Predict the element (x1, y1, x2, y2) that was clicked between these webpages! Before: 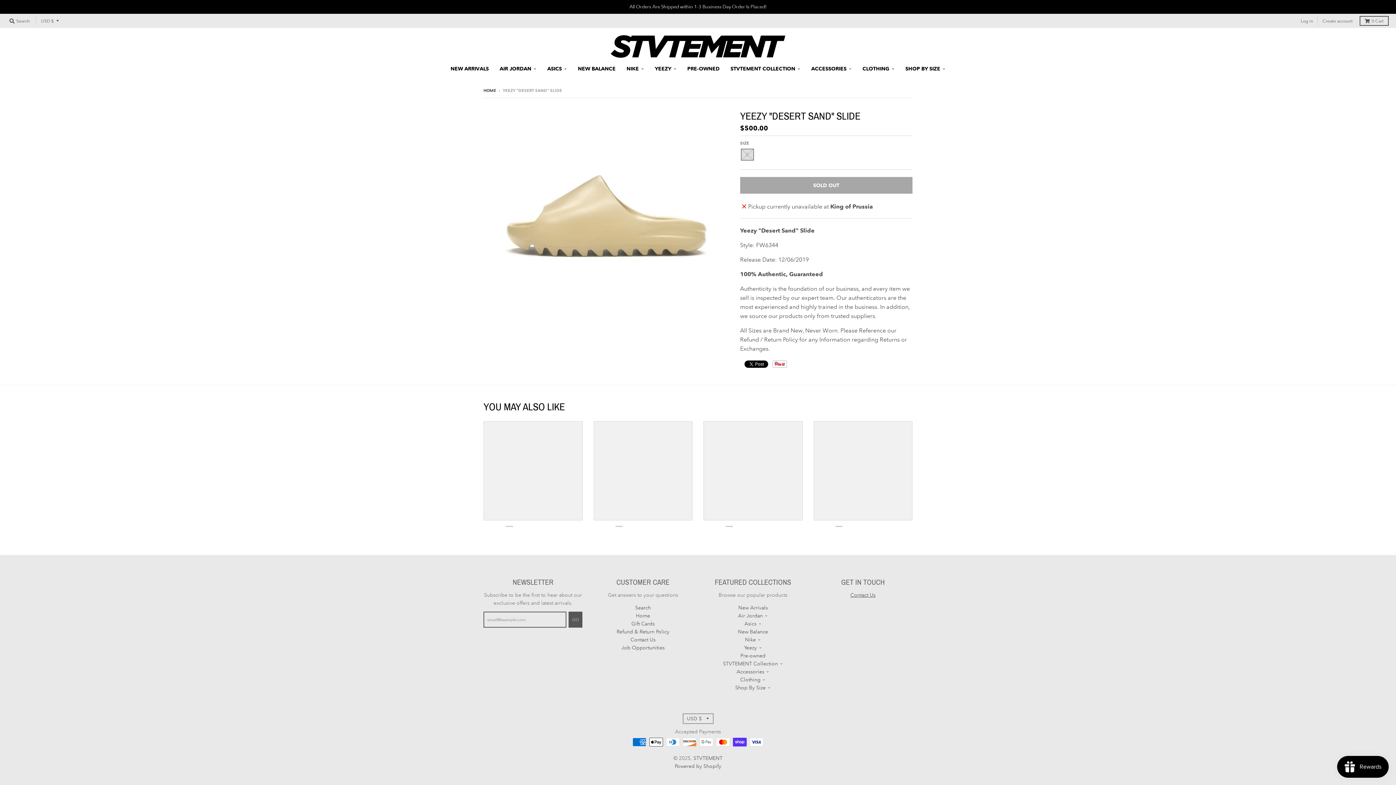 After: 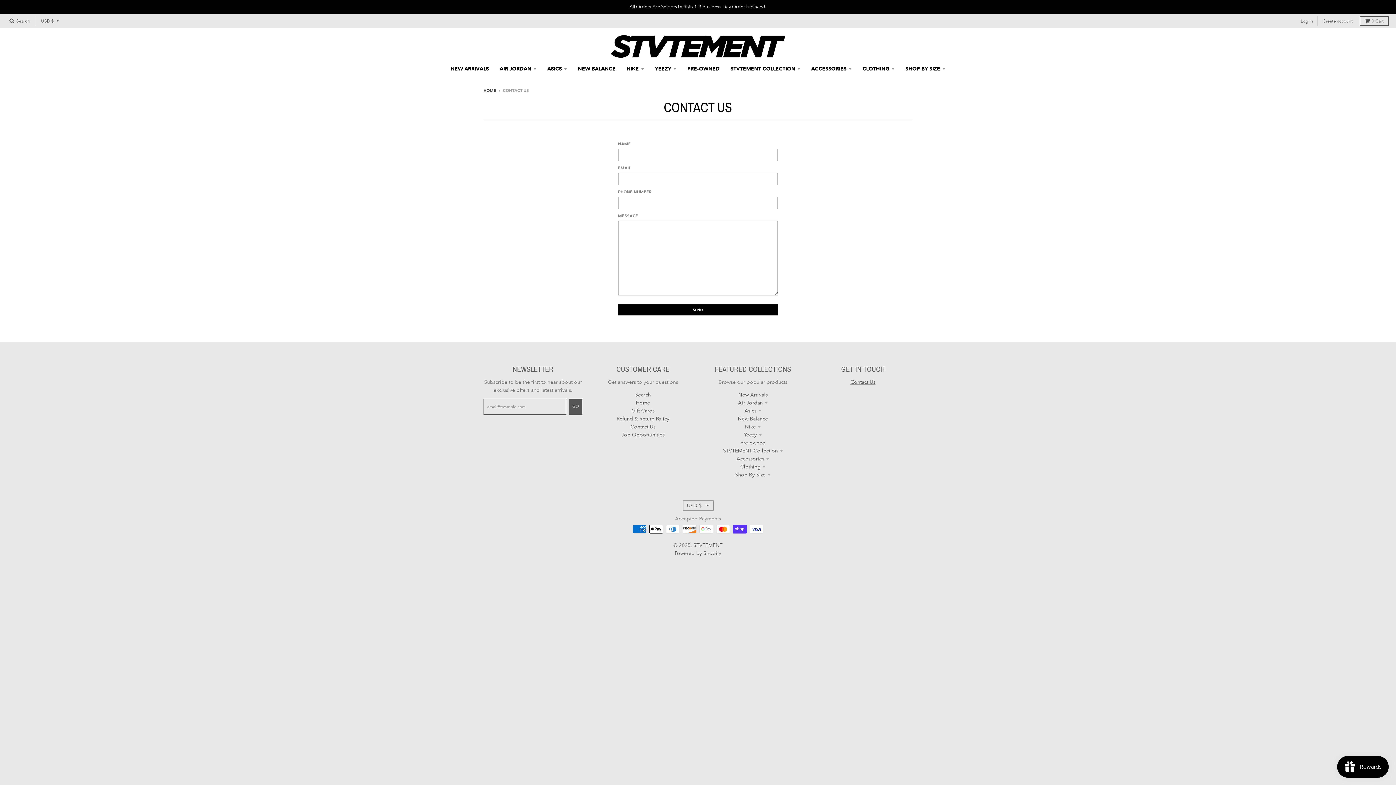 Action: label: Contact Us bbox: (850, 591, 875, 598)